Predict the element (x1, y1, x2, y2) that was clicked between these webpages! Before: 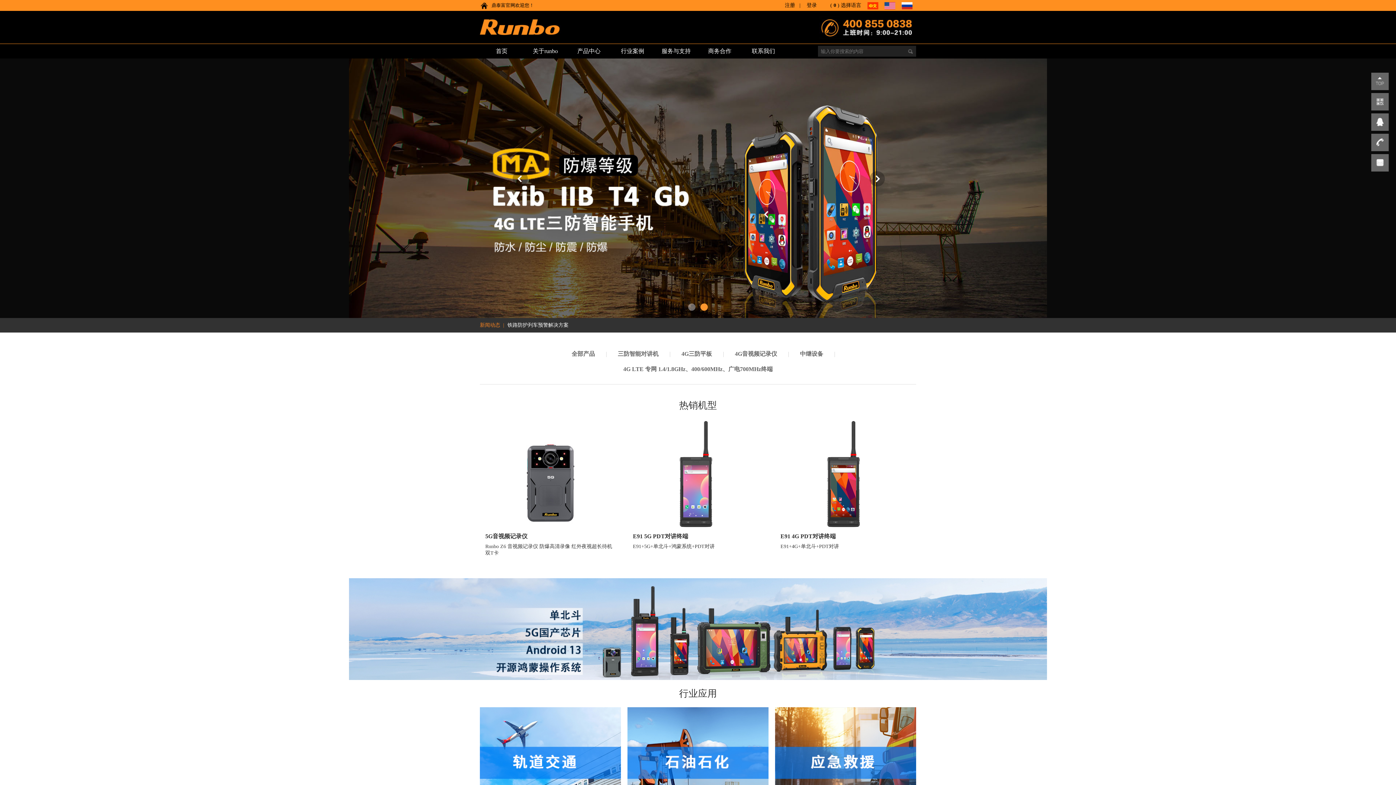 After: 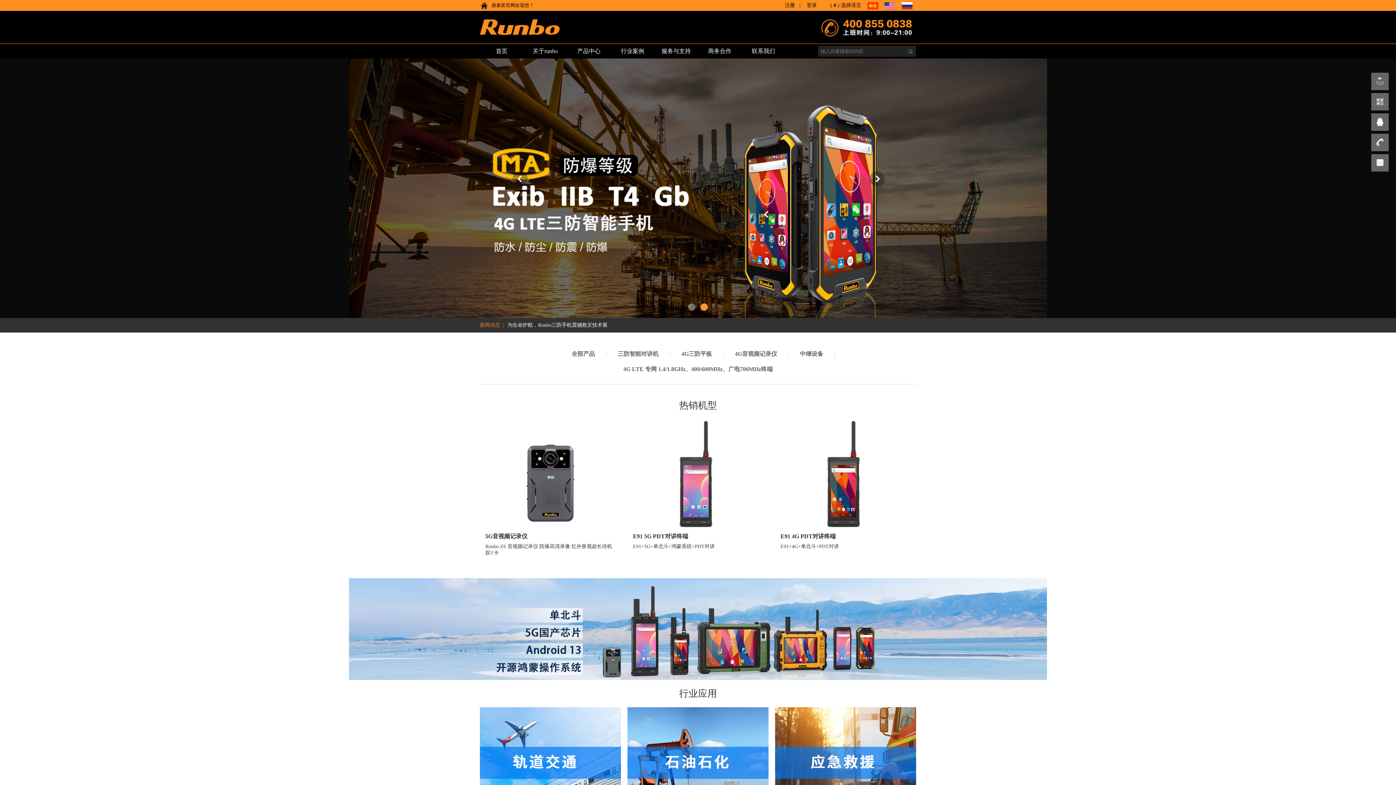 Action: bbox: (864, 2, 878, 8)